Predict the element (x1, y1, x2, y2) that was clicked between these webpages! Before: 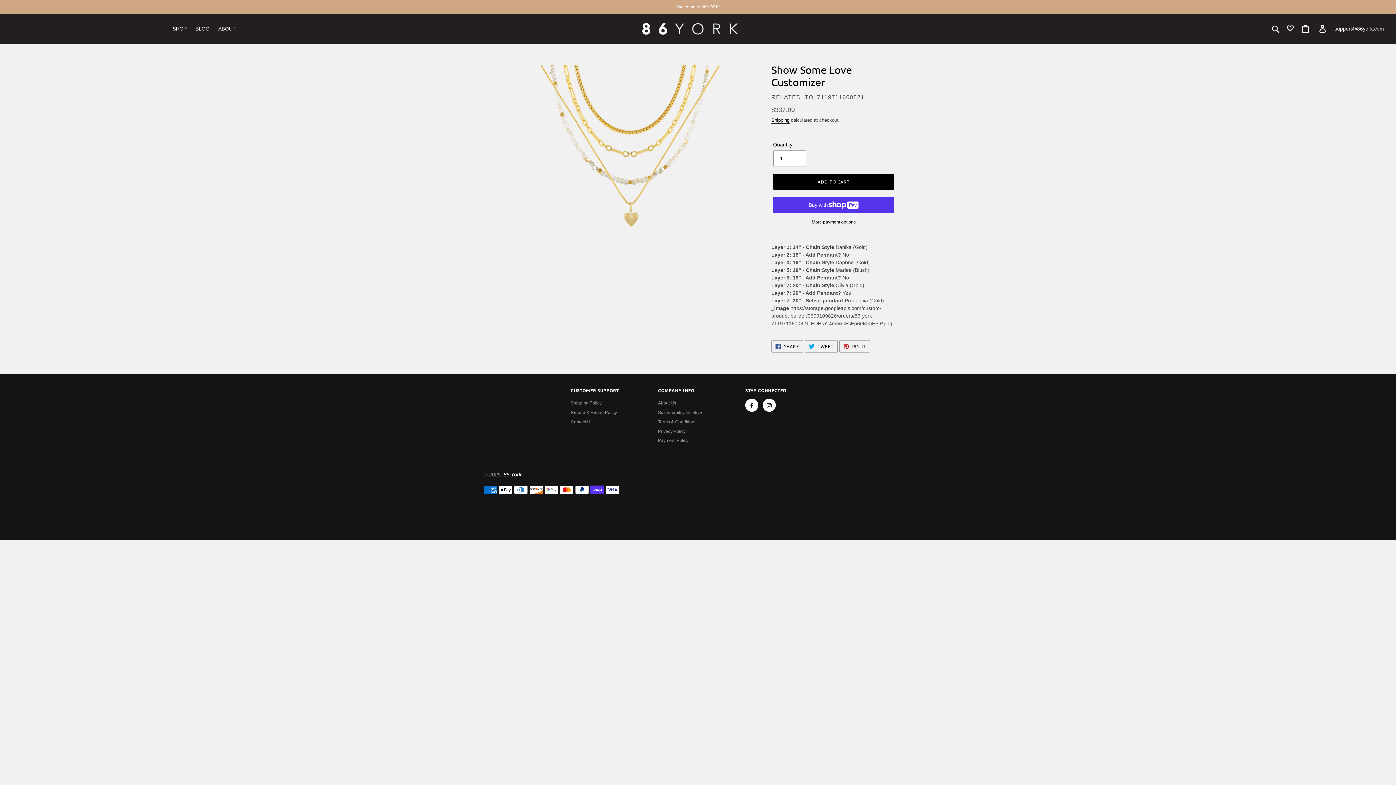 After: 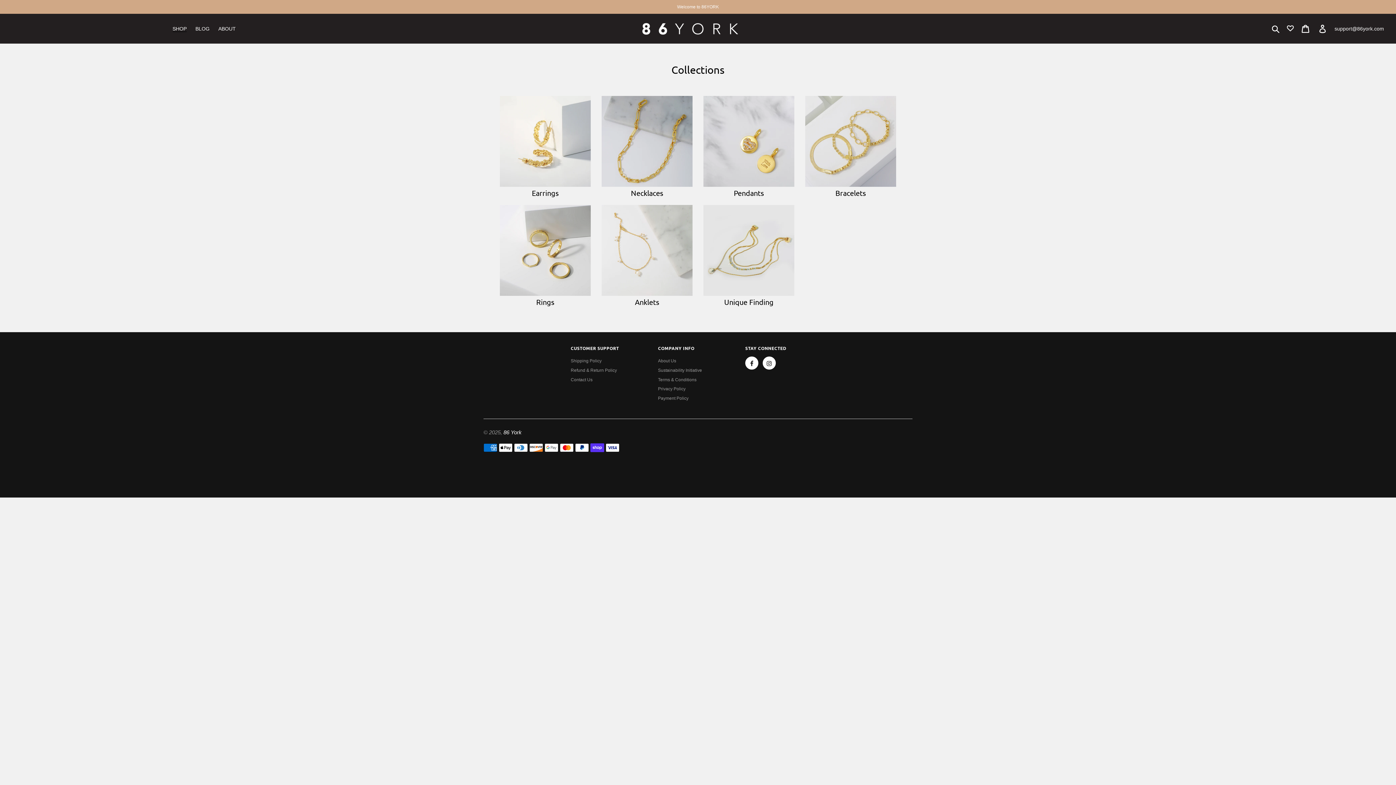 Action: label: SHOP bbox: (168, 23, 190, 33)